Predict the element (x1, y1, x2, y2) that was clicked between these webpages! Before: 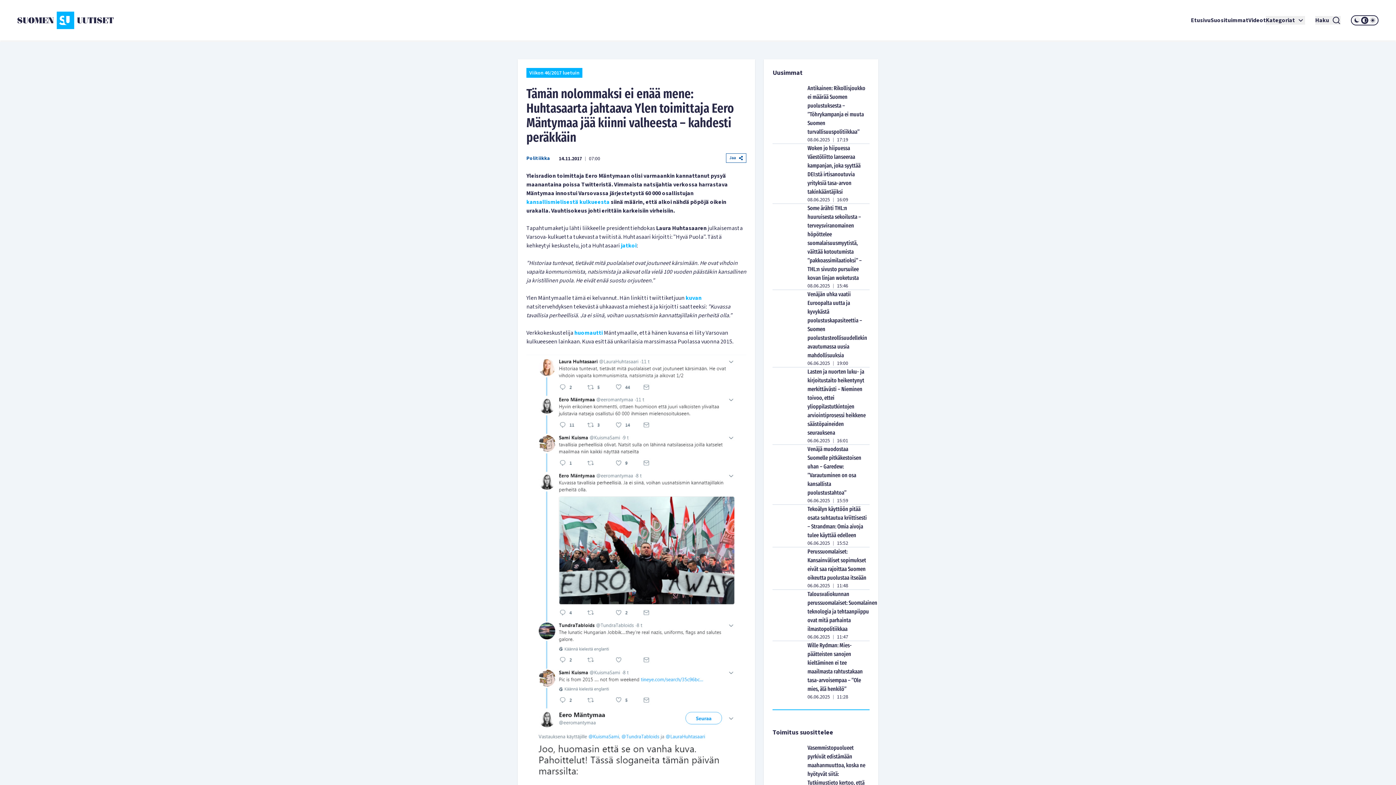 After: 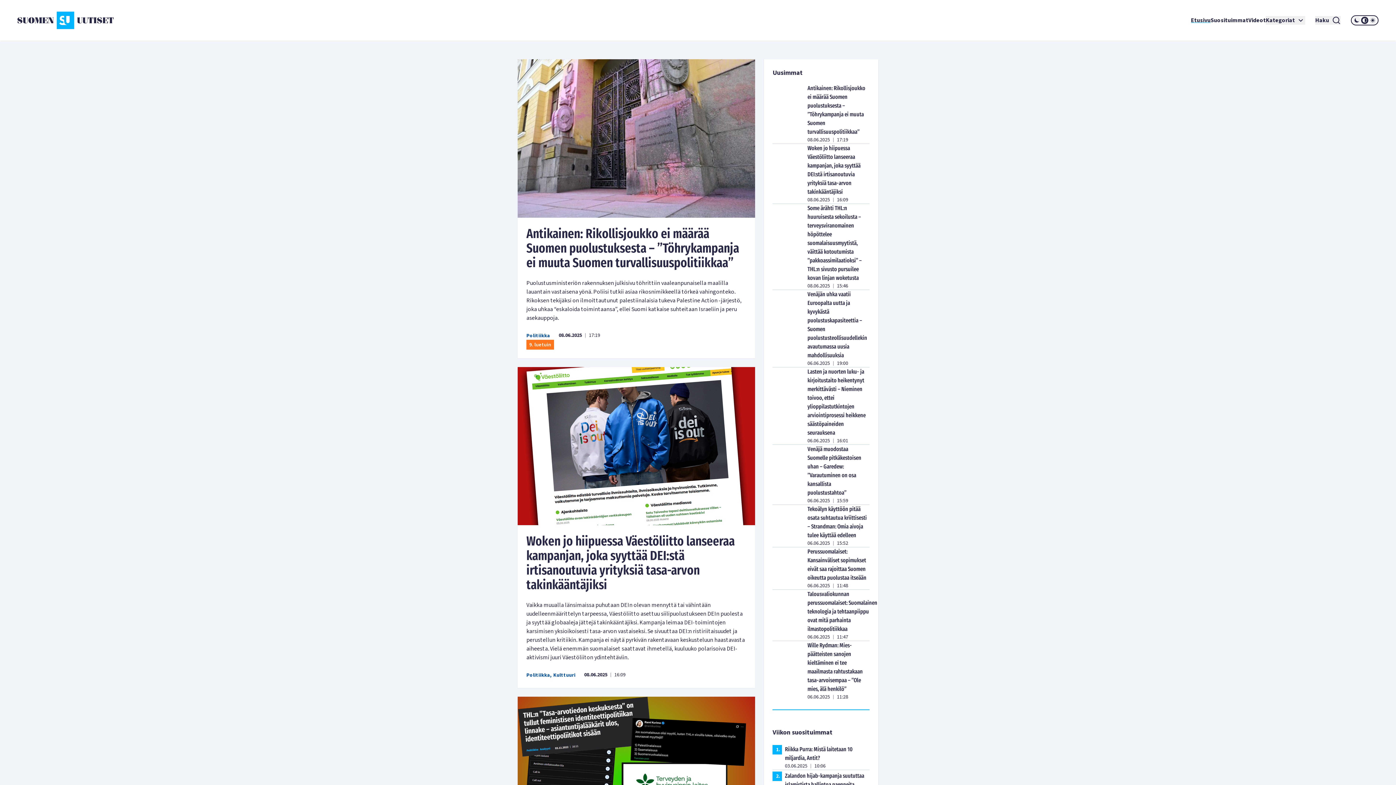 Action: bbox: (17, 11, 244, 29)